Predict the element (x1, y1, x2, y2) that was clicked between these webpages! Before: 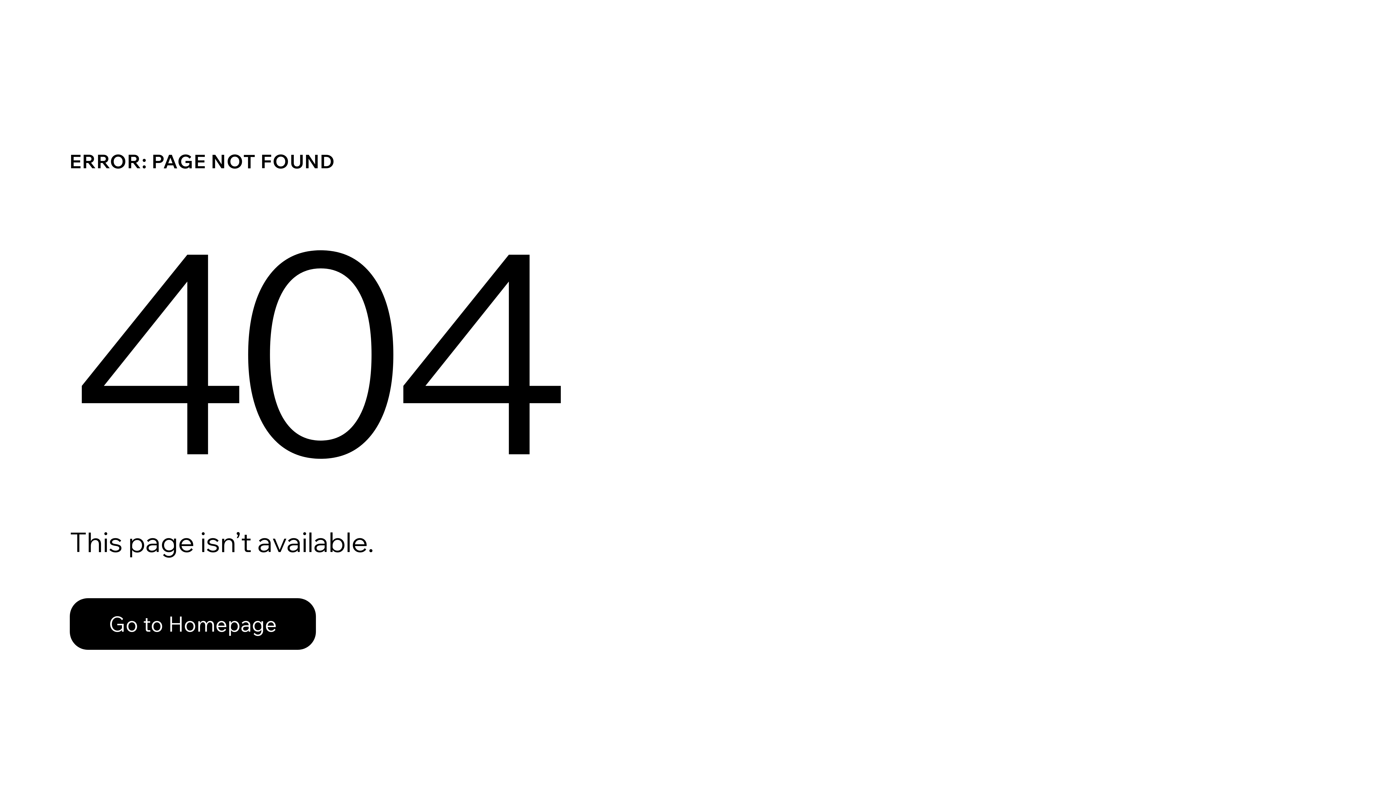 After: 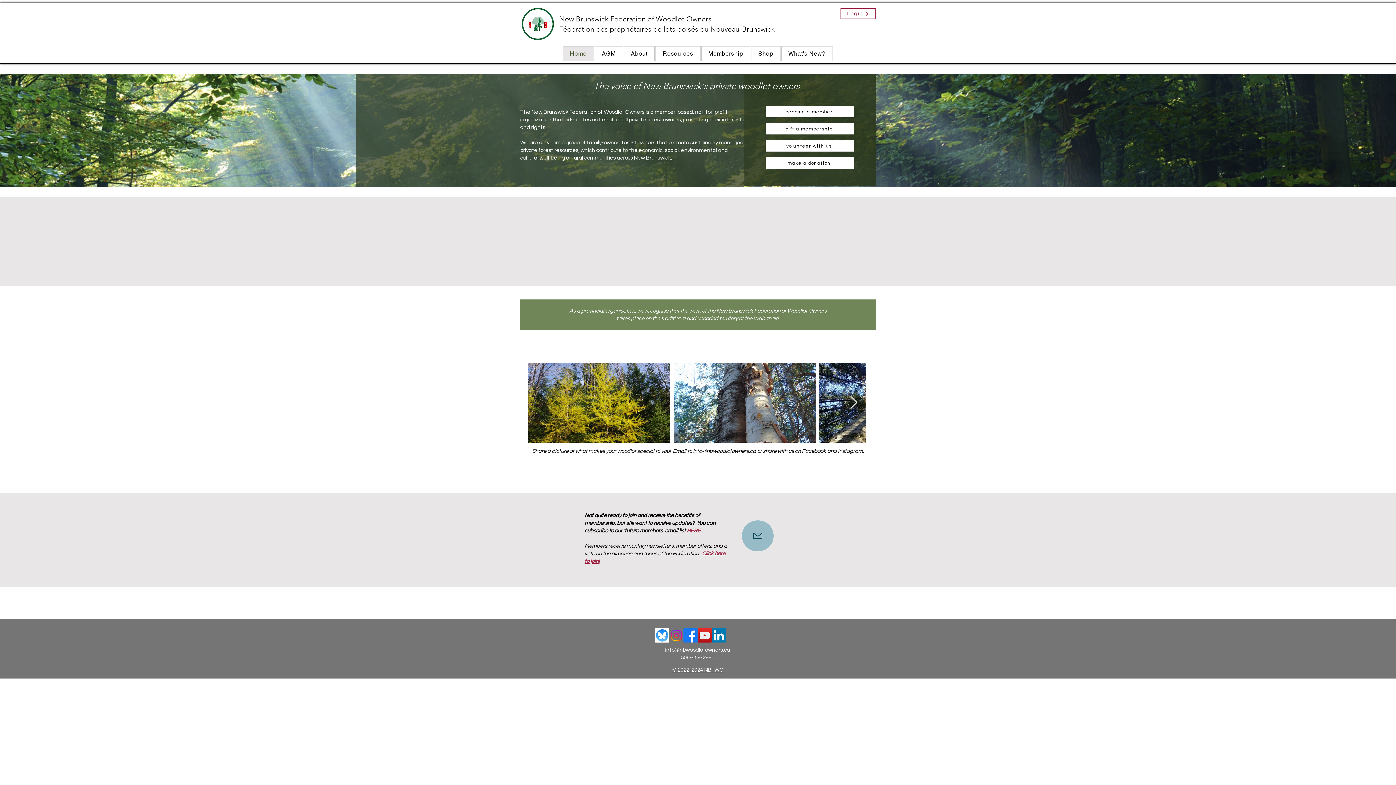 Action: label: Go to Homepage bbox: (69, 598, 316, 650)